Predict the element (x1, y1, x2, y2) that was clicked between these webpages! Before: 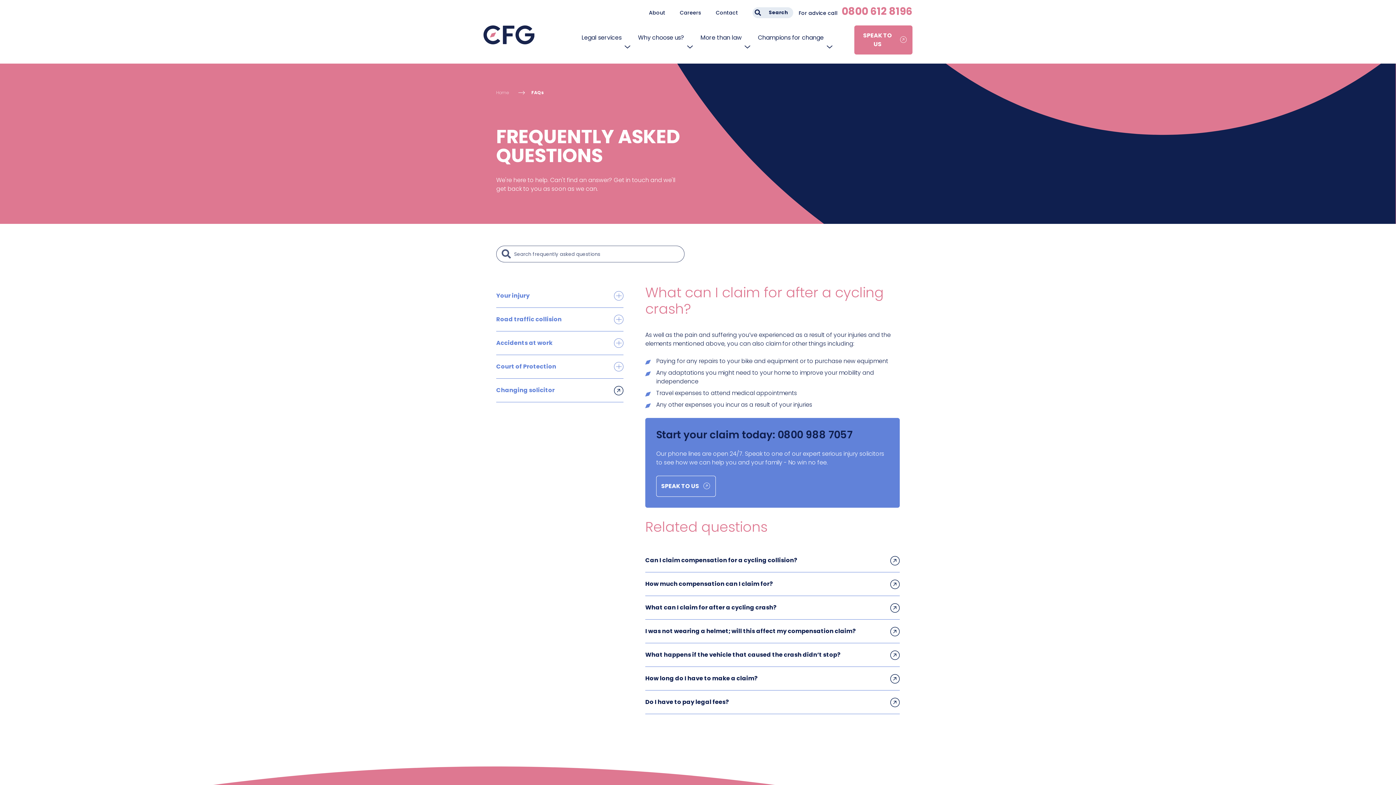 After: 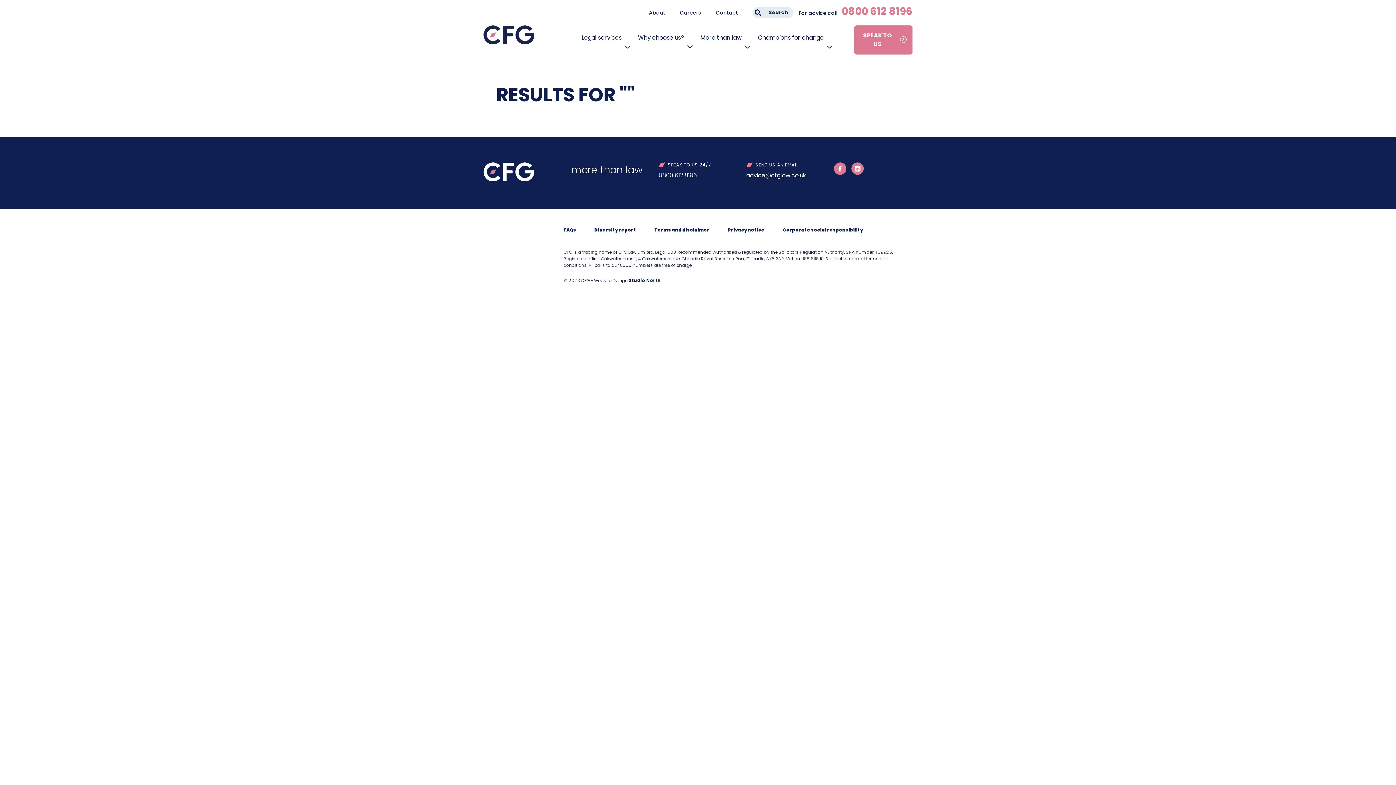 Action: bbox: (499, 249, 513, 258)